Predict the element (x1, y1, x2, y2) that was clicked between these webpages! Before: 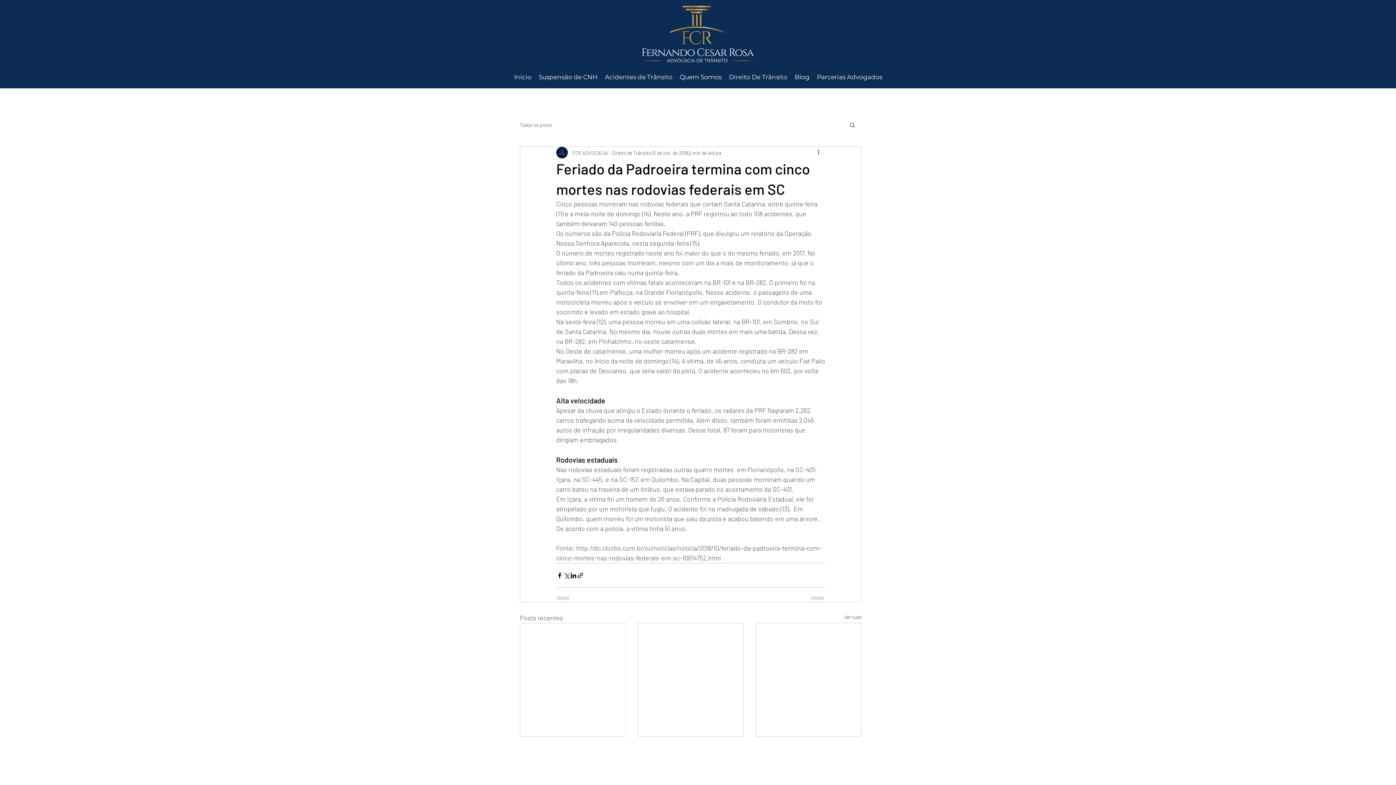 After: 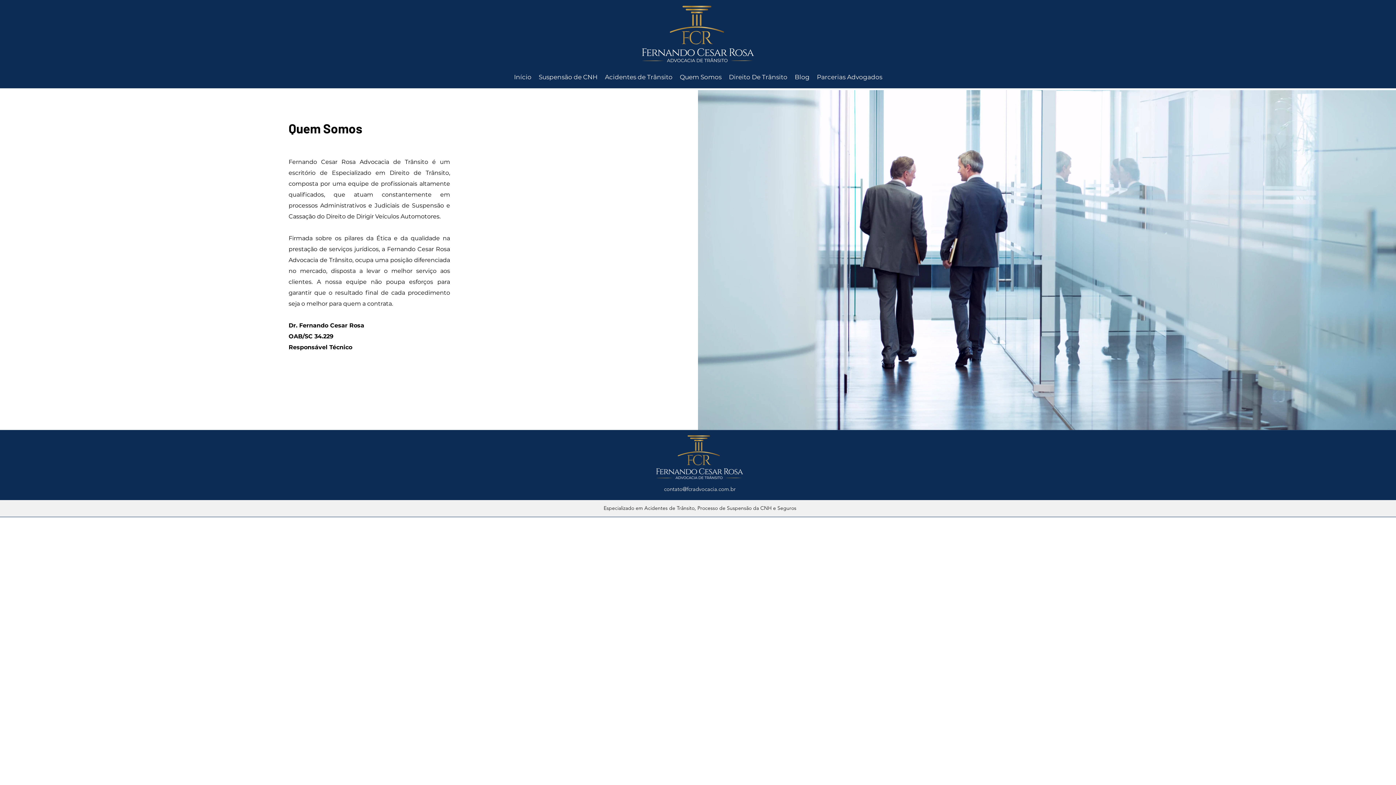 Action: bbox: (676, 71, 725, 82) label: Quem Somos